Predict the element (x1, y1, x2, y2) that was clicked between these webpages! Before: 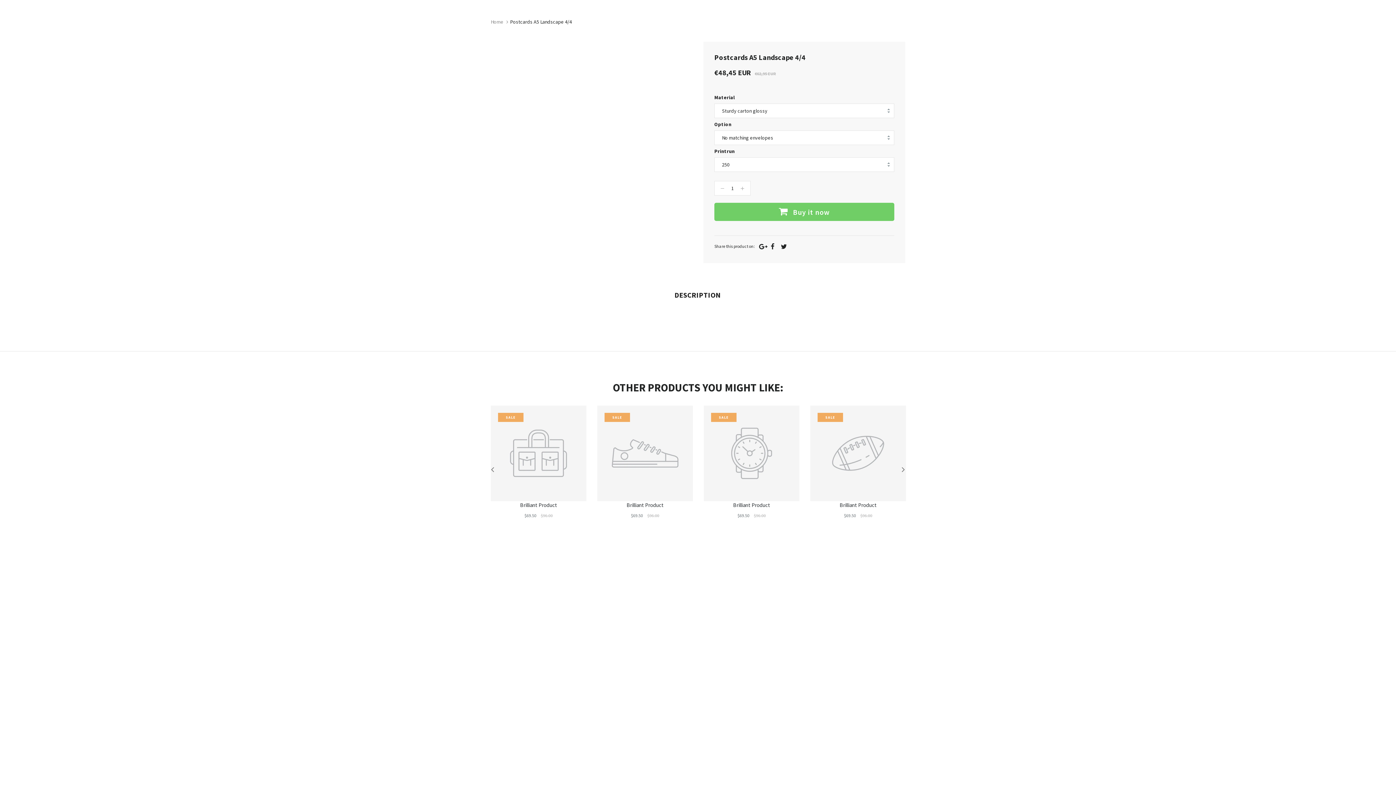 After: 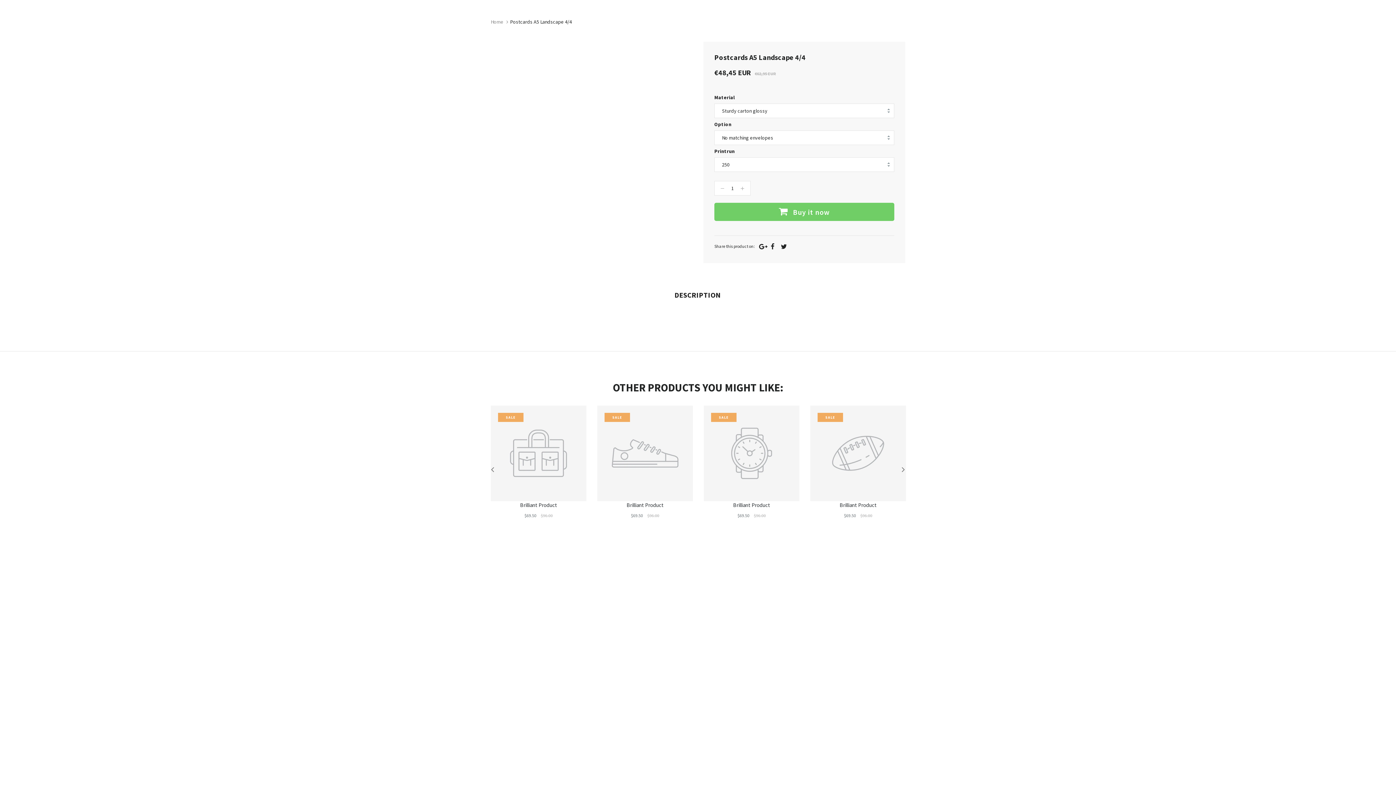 Action: label: Google Plus bbox: (759, 242, 767, 250)